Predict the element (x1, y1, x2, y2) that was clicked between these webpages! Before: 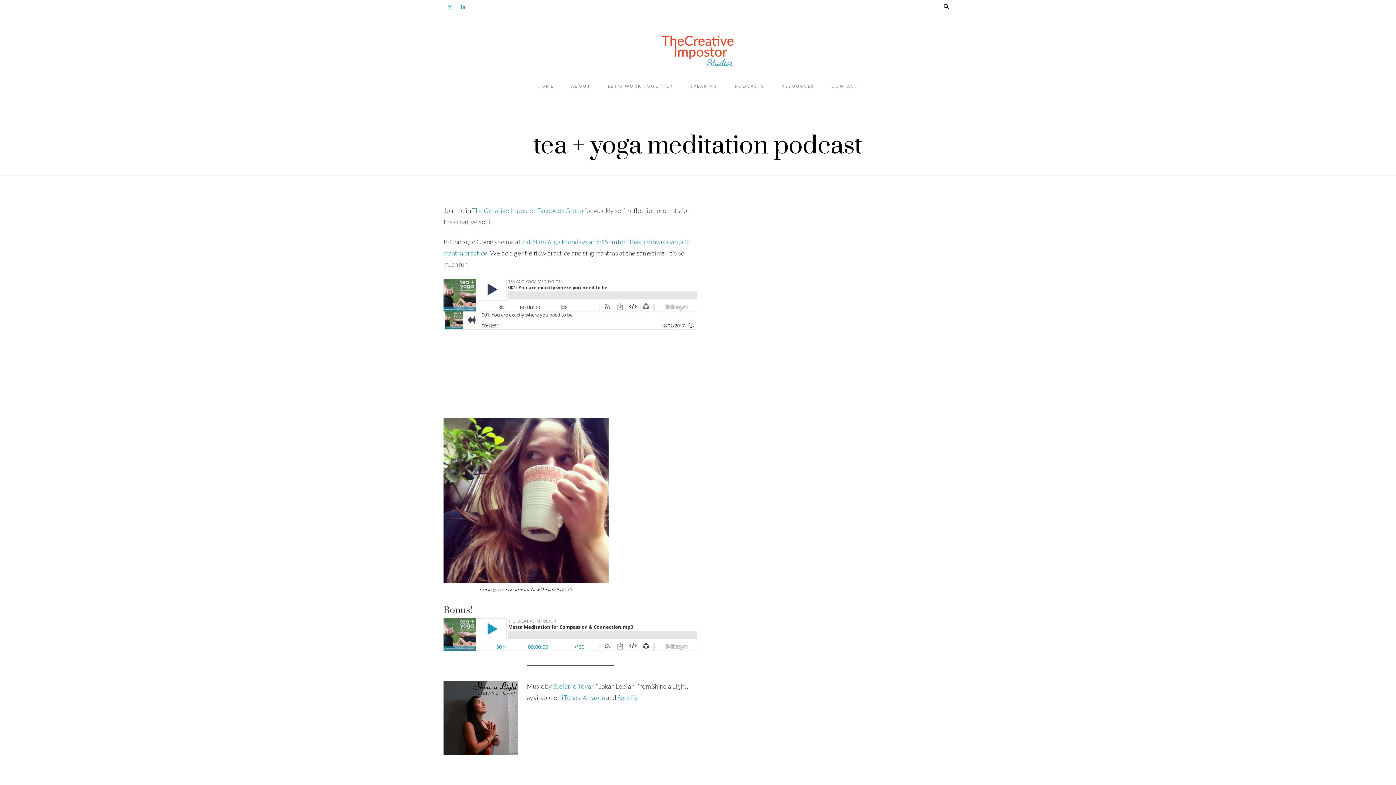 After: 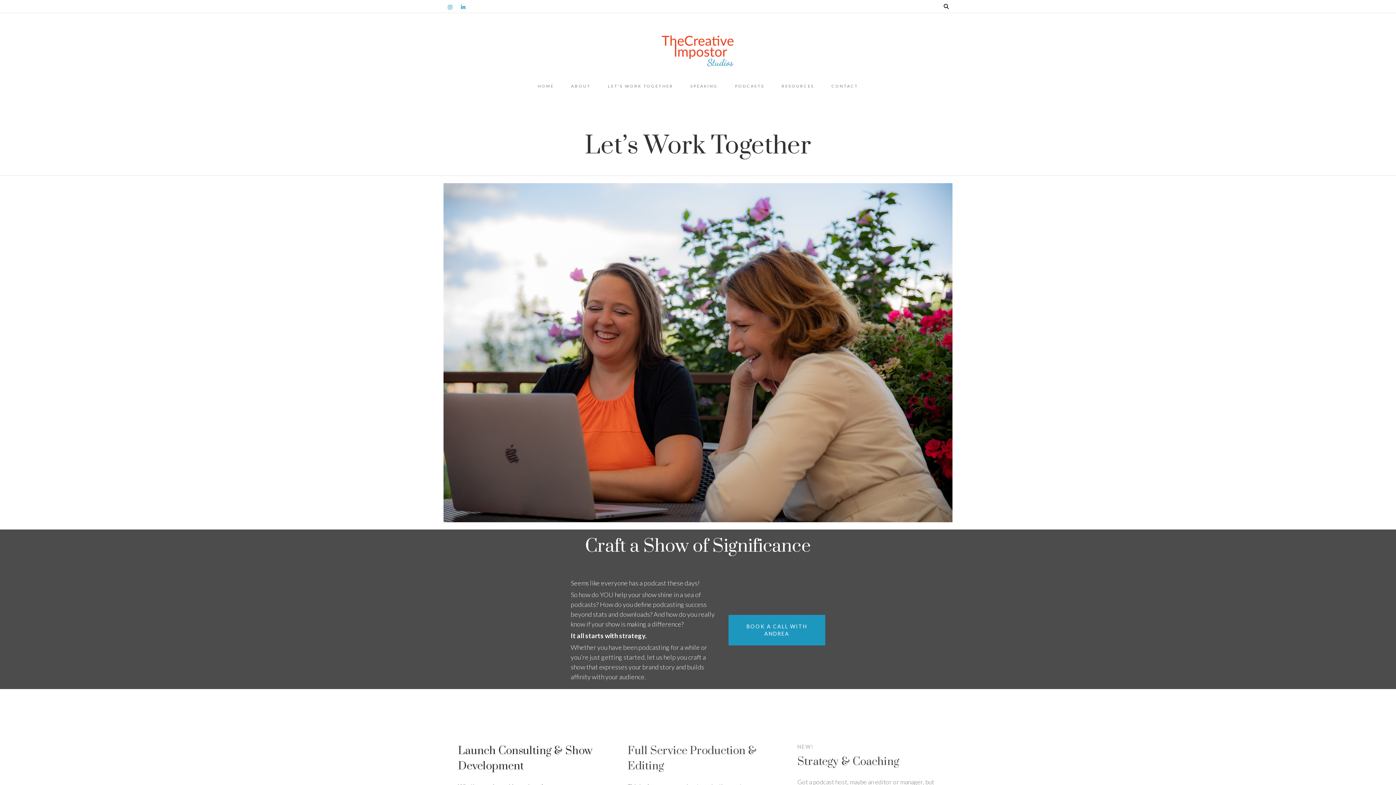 Action: bbox: (600, 77, 681, 94) label: LET’S WORK TOGETHER